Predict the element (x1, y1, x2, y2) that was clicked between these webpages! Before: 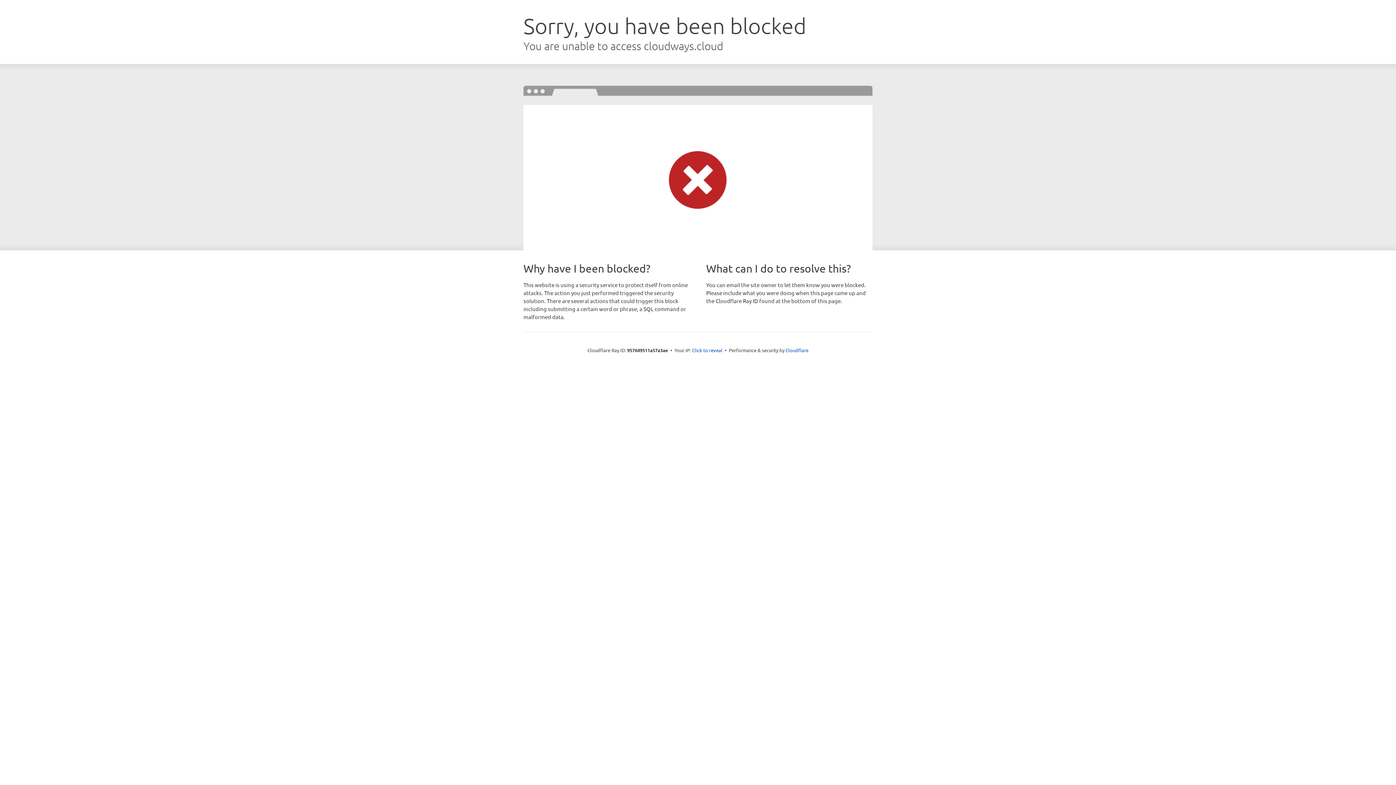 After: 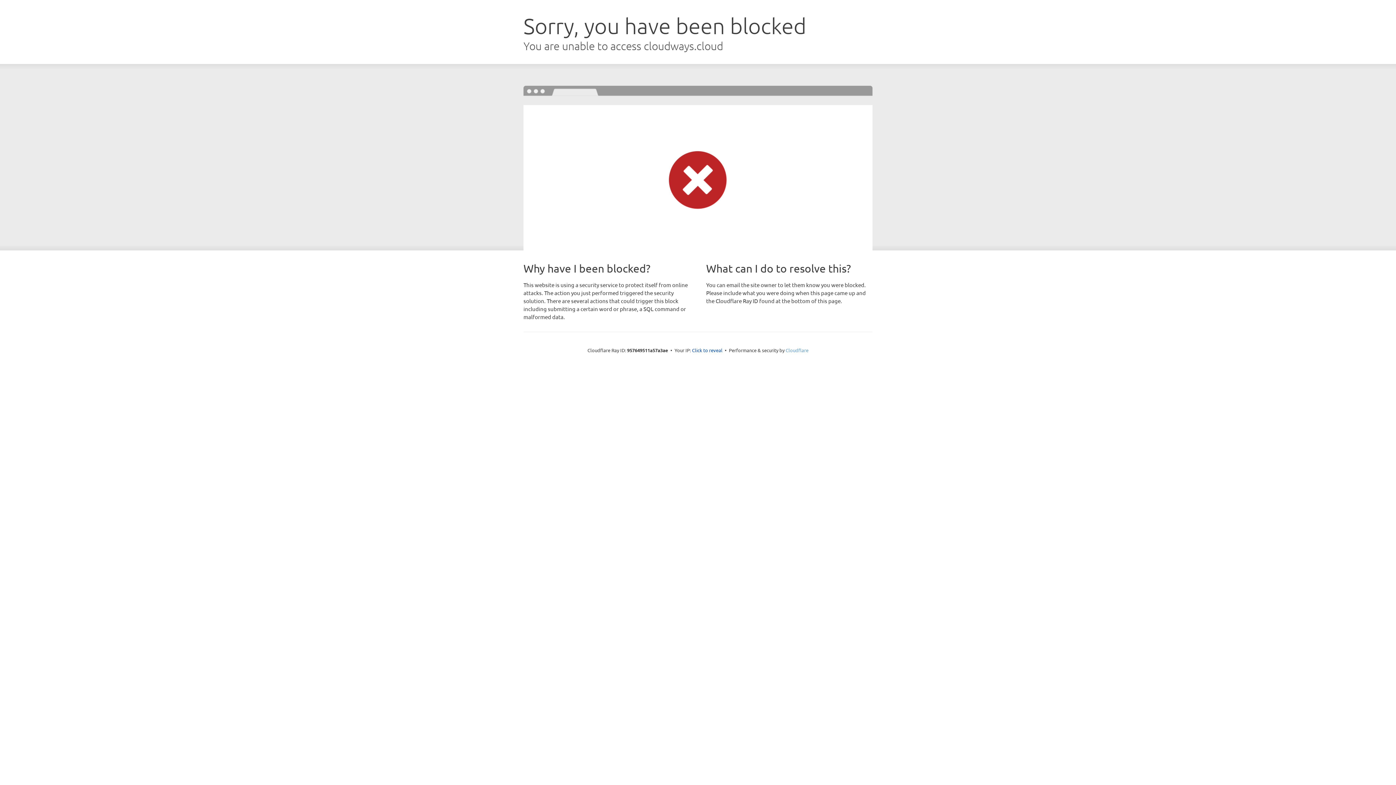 Action: bbox: (785, 347, 808, 353) label: Cloudflare